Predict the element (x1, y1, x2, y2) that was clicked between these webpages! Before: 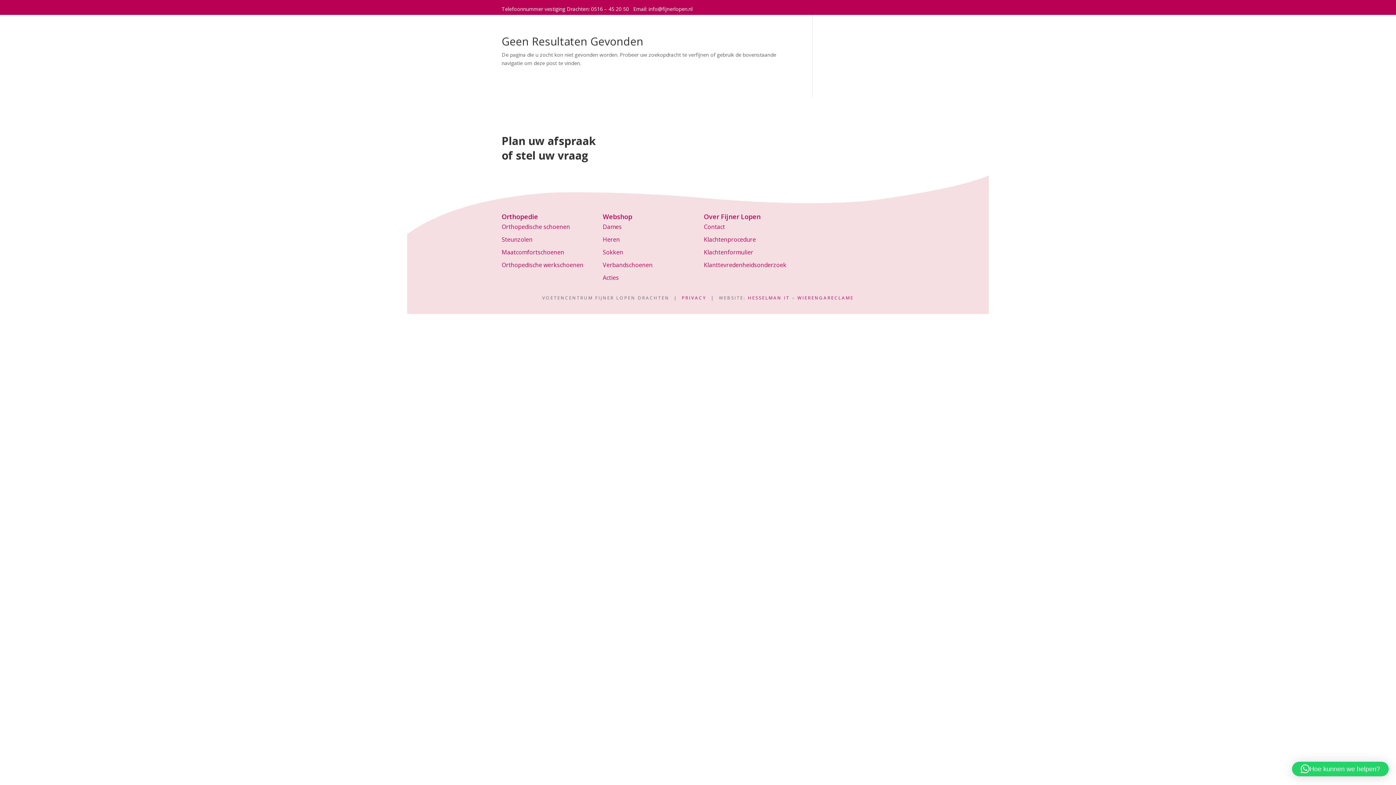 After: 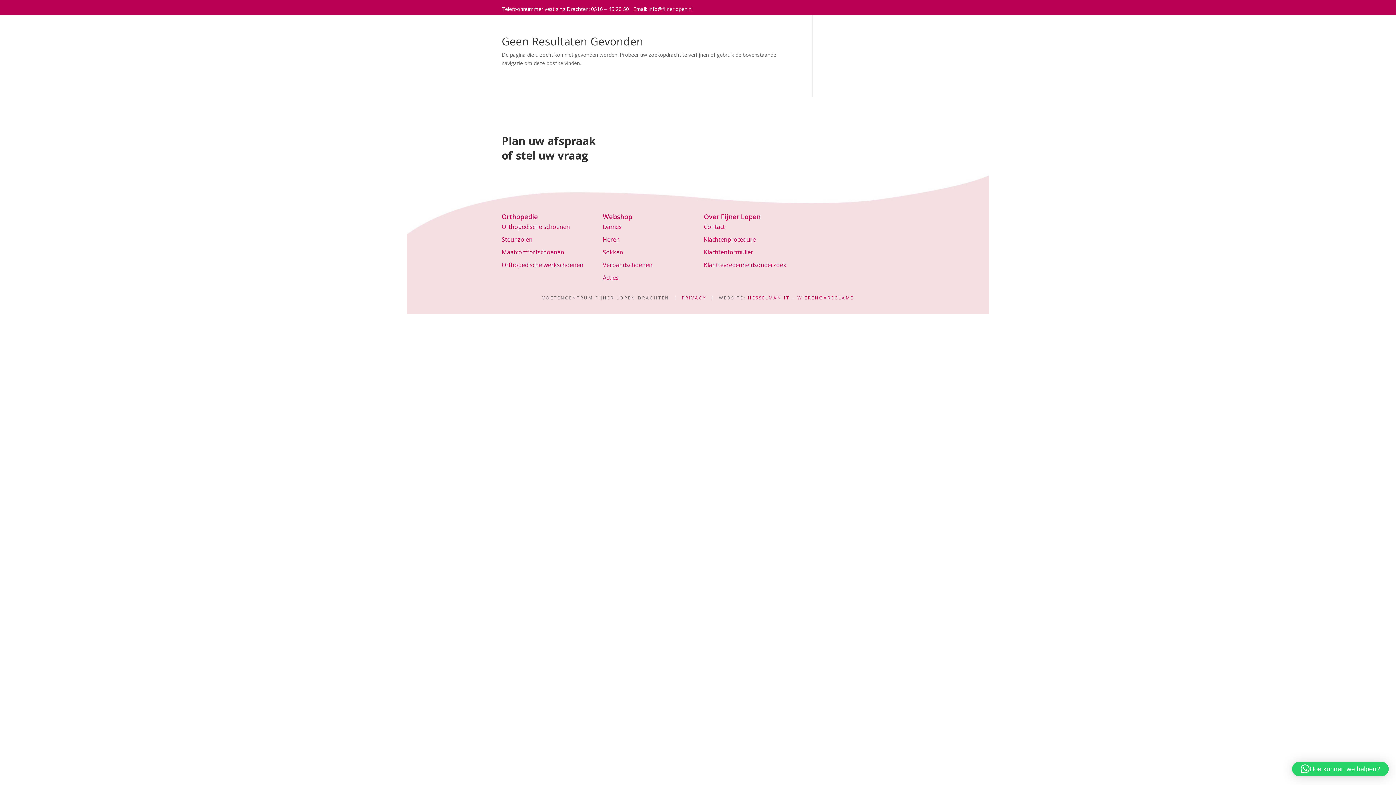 Action: label: Klachtenprocedure bbox: (704, 235, 756, 243)